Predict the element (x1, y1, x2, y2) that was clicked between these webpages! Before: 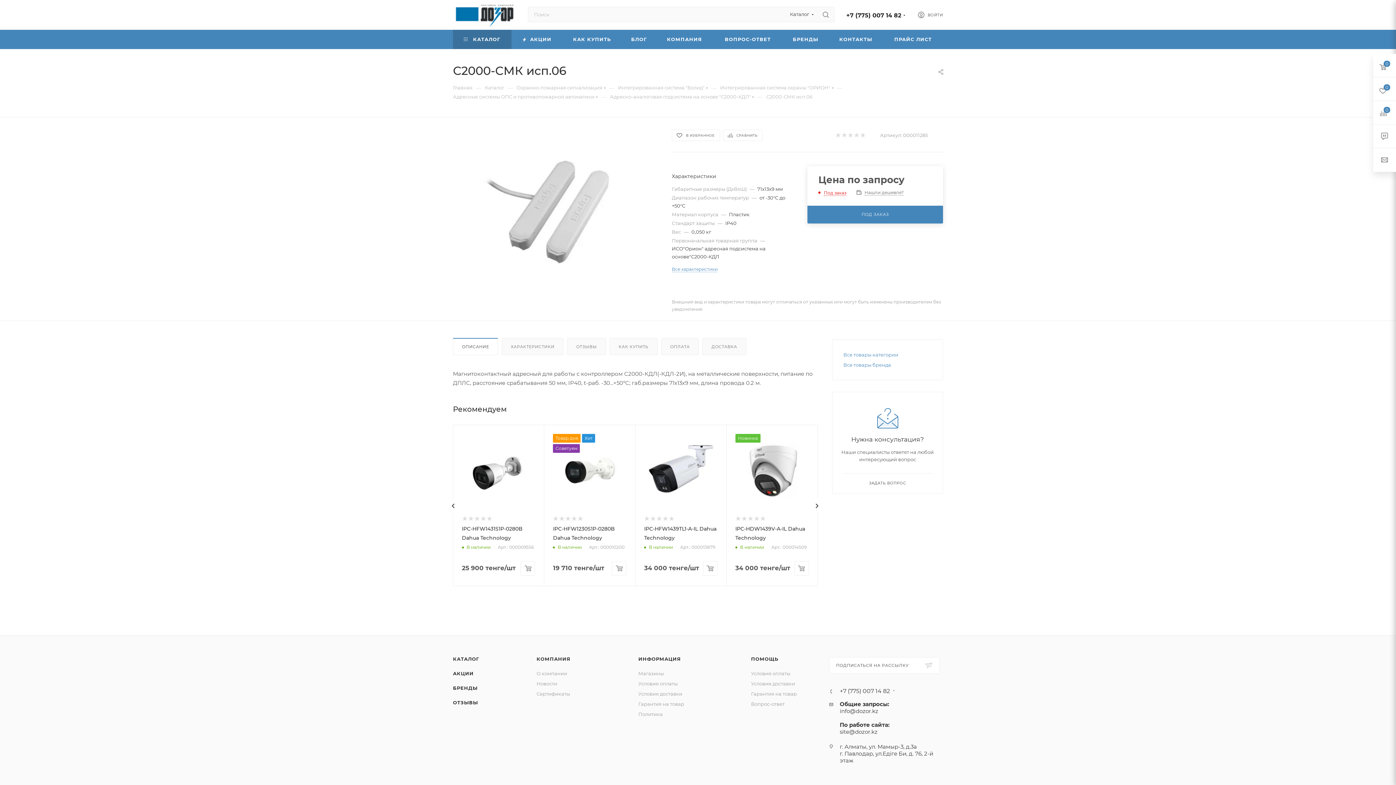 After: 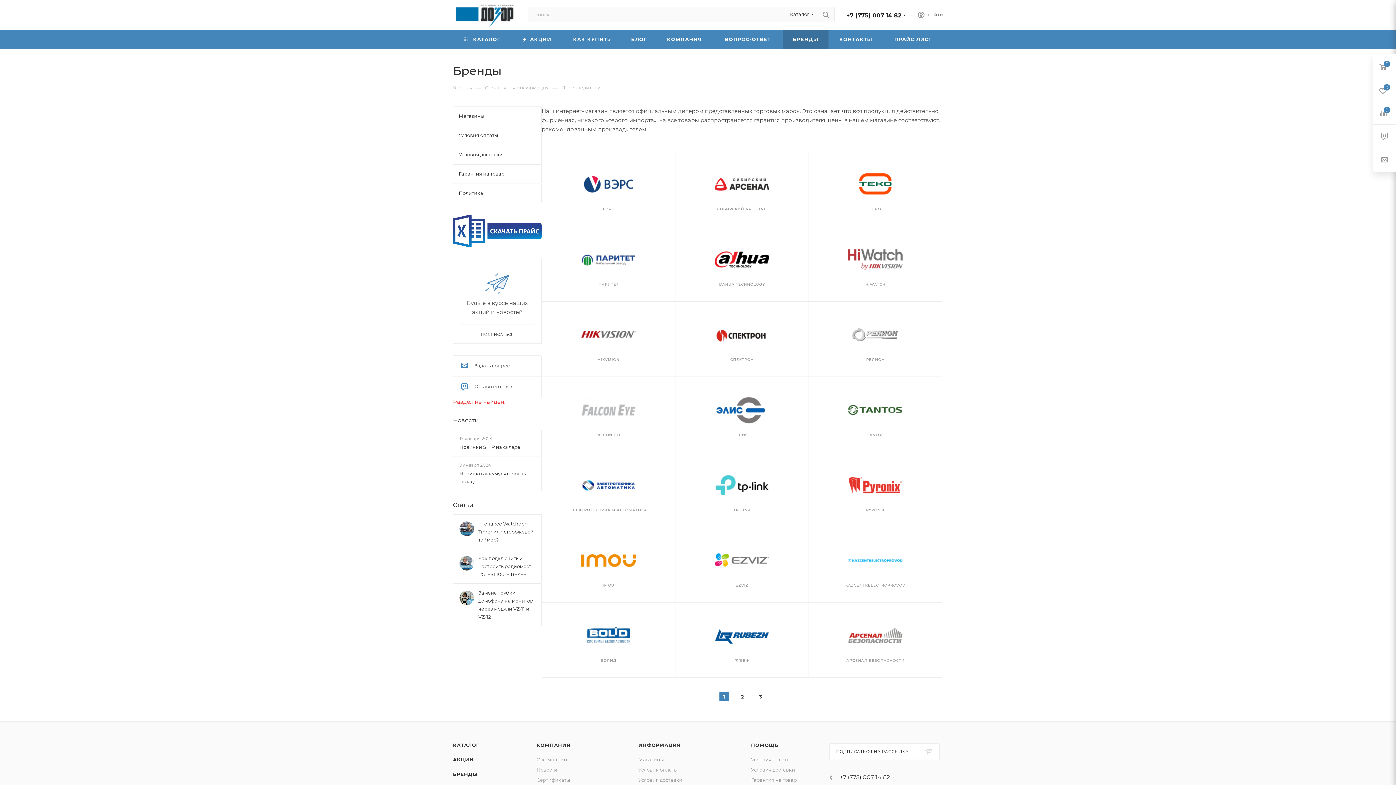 Action: label: БРЕНДЫ bbox: (782, 29, 828, 49)